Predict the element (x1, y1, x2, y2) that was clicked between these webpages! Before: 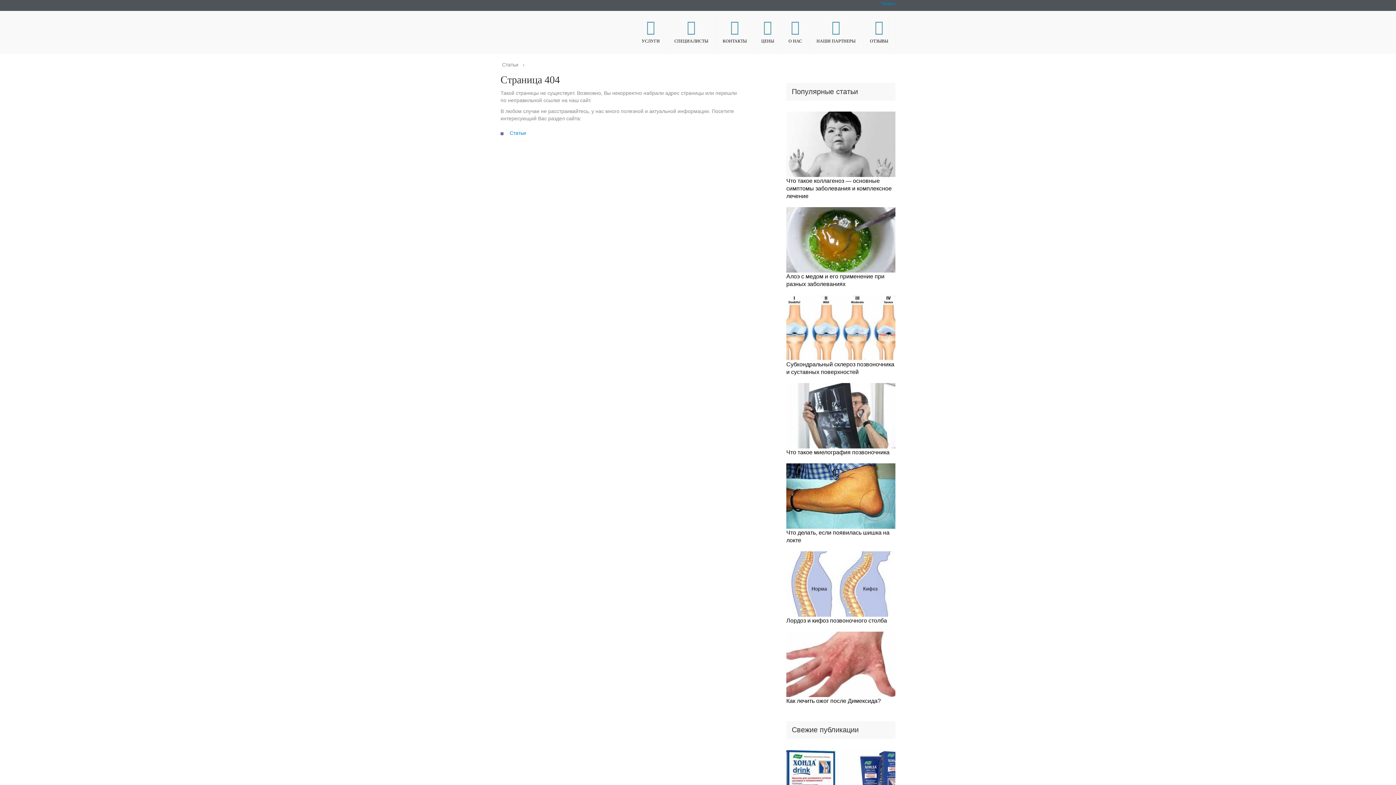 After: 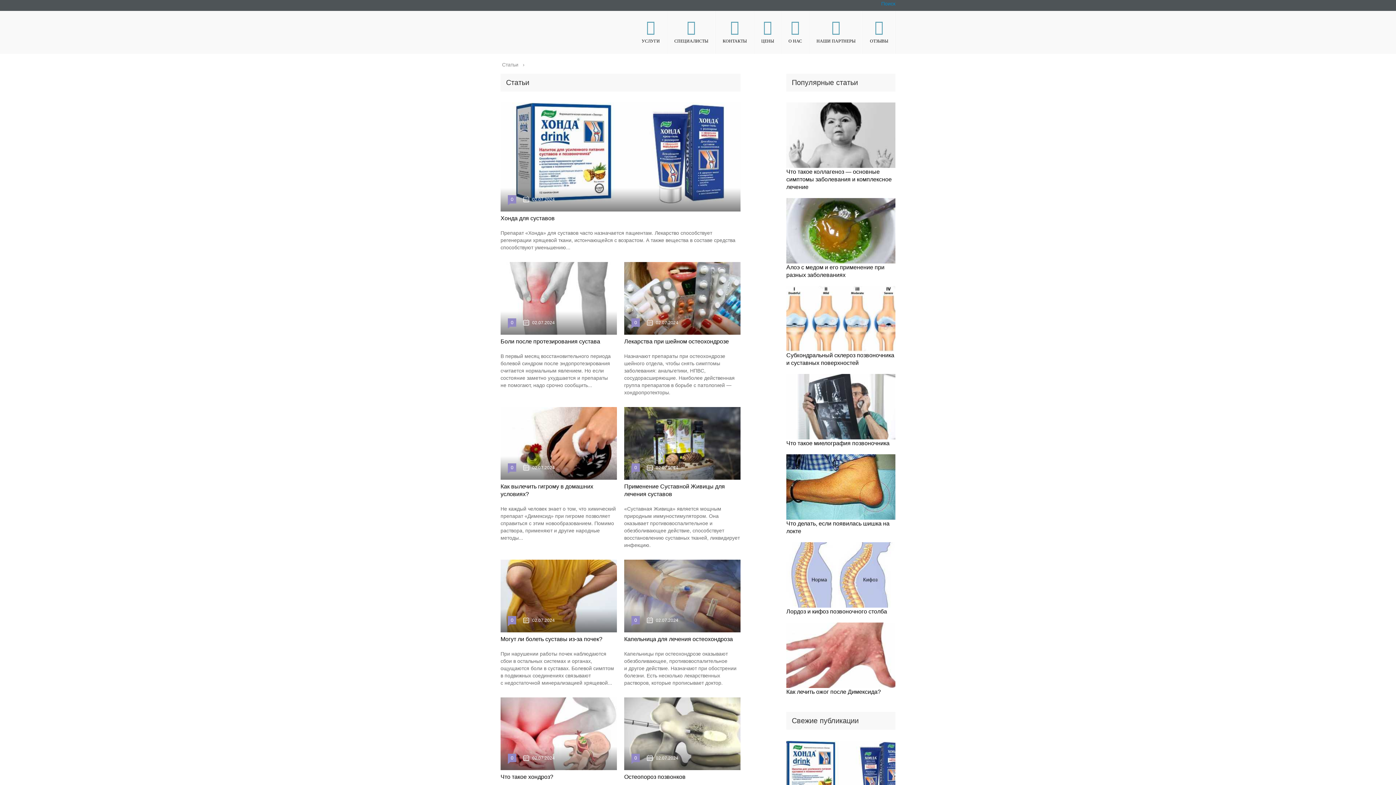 Action: bbox: (509, 130, 526, 136) label: Статьи